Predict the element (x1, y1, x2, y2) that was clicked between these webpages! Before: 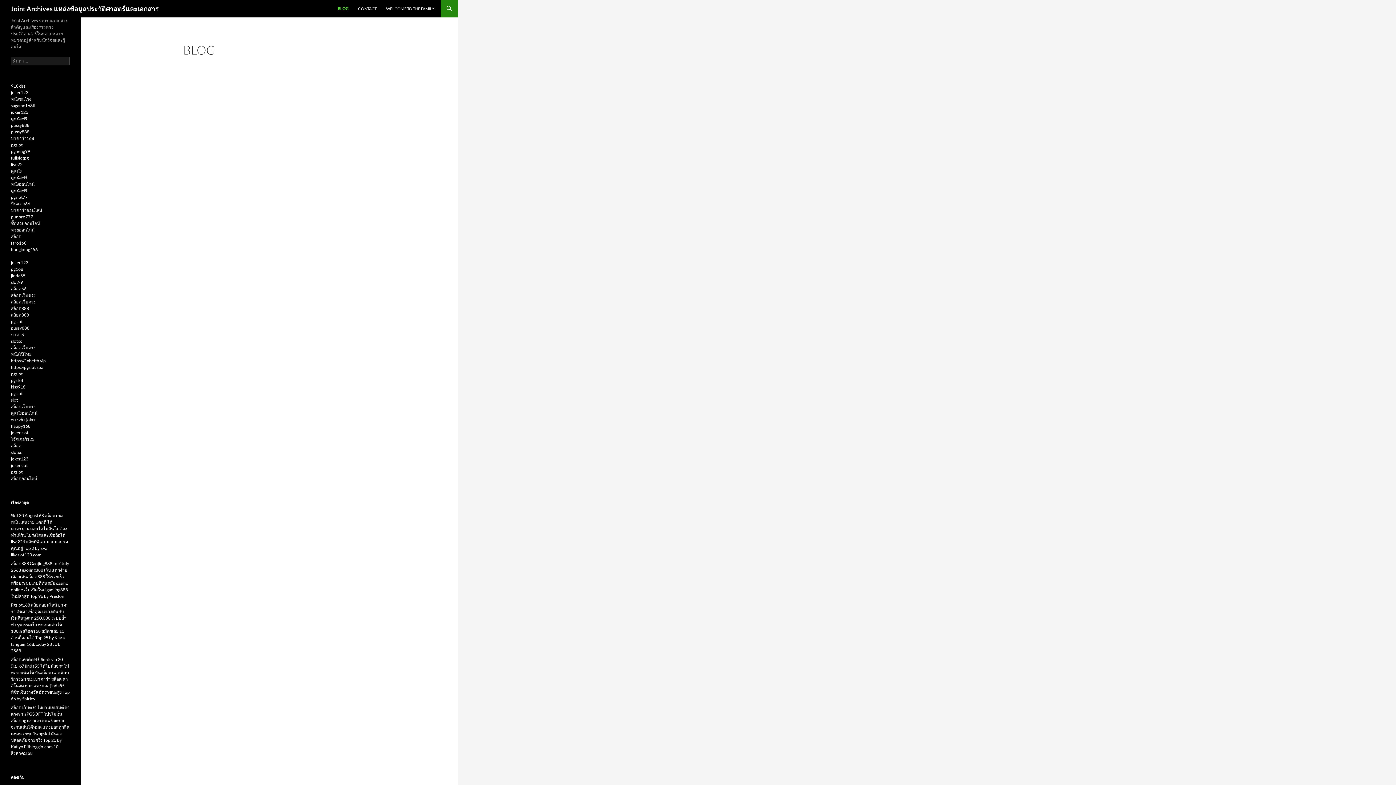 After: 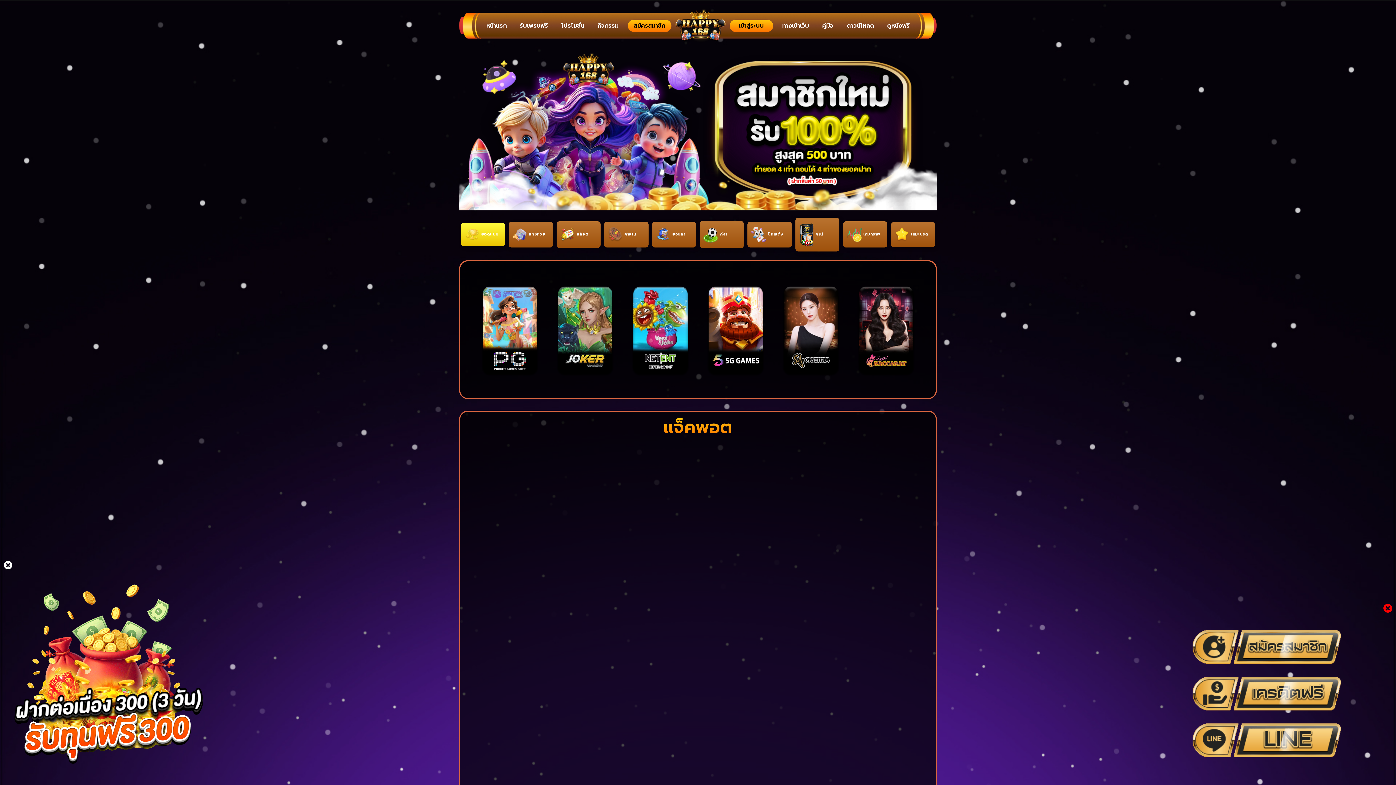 Action: label: happy168 bbox: (10, 423, 30, 429)